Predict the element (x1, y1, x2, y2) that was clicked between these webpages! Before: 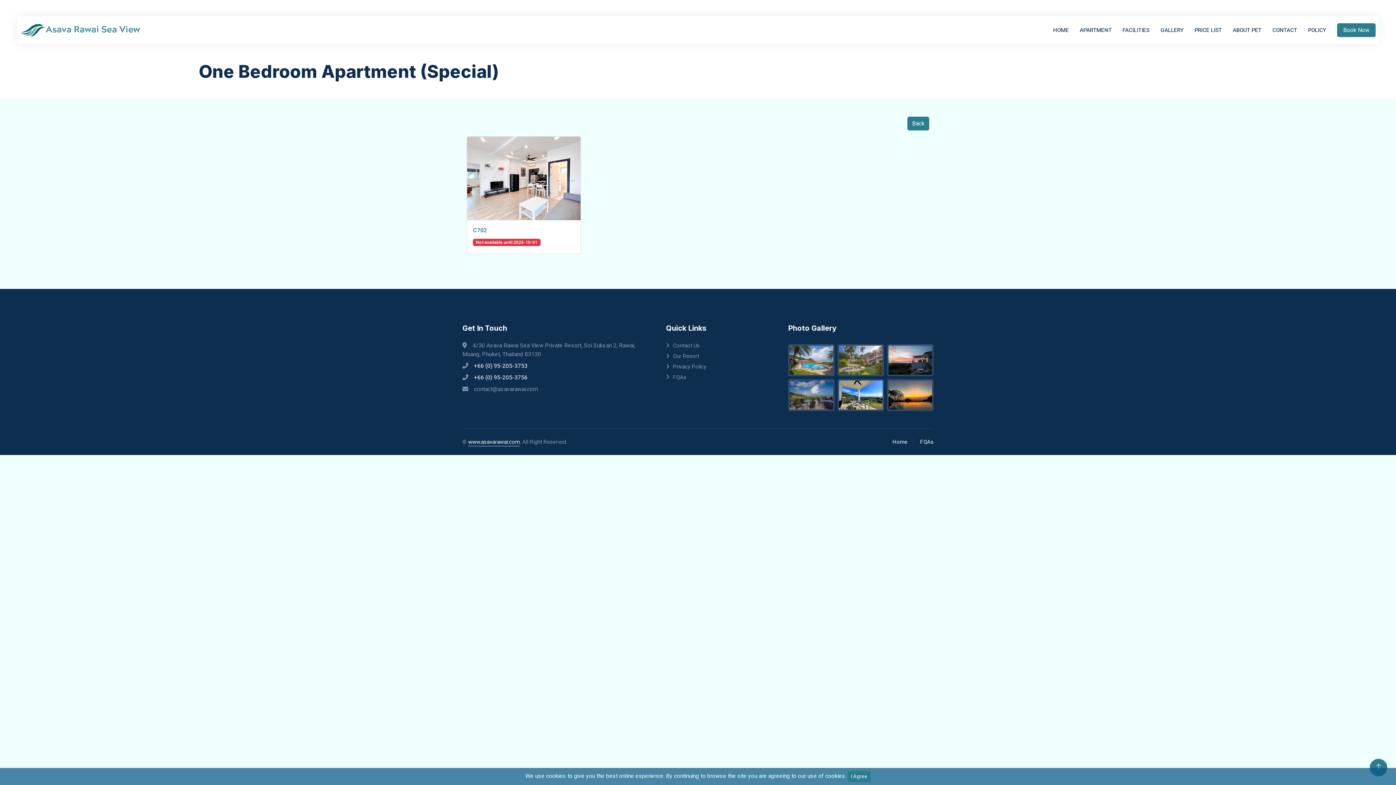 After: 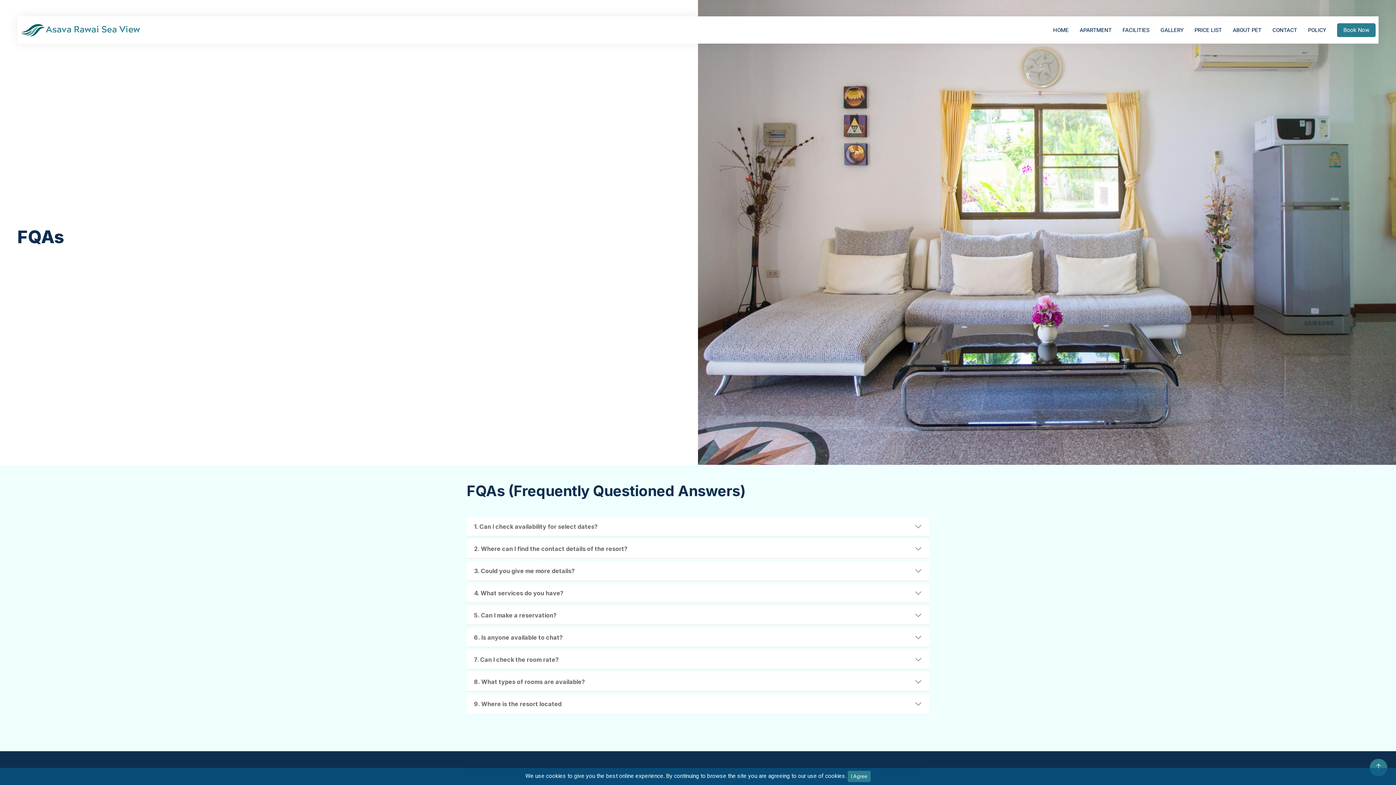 Action: bbox: (920, 438, 933, 446) label: FQAs